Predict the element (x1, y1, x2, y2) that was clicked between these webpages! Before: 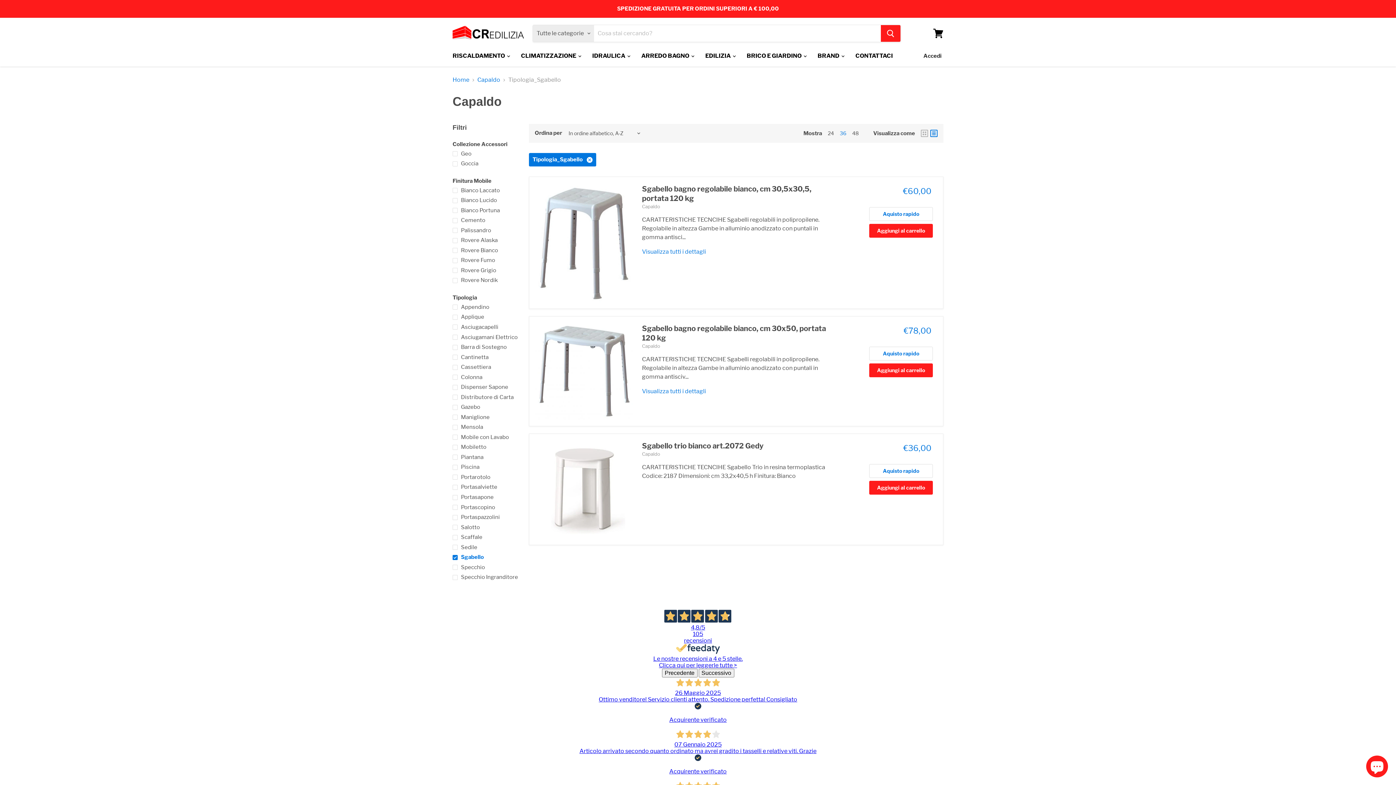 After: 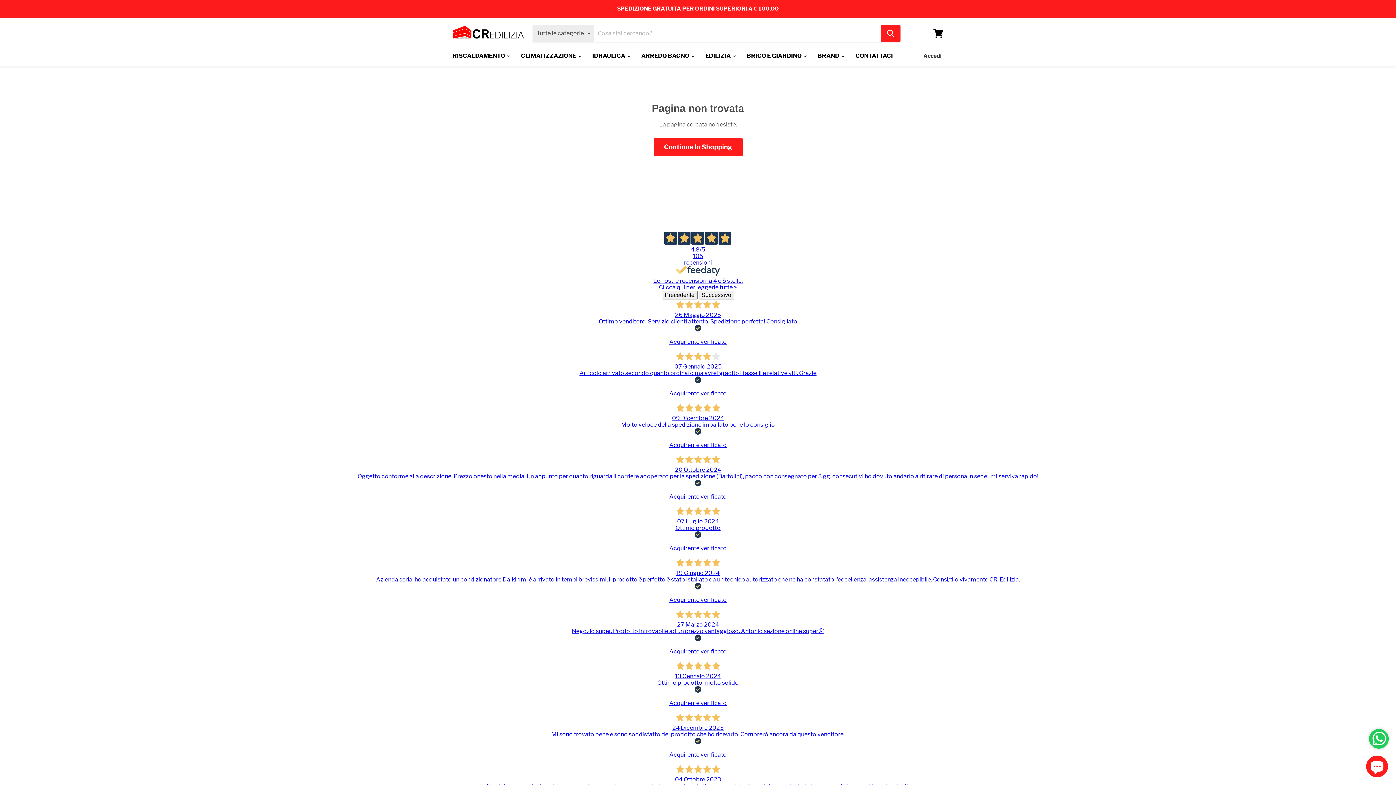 Action: bbox: (477, 76, 500, 83) label: Capaldo